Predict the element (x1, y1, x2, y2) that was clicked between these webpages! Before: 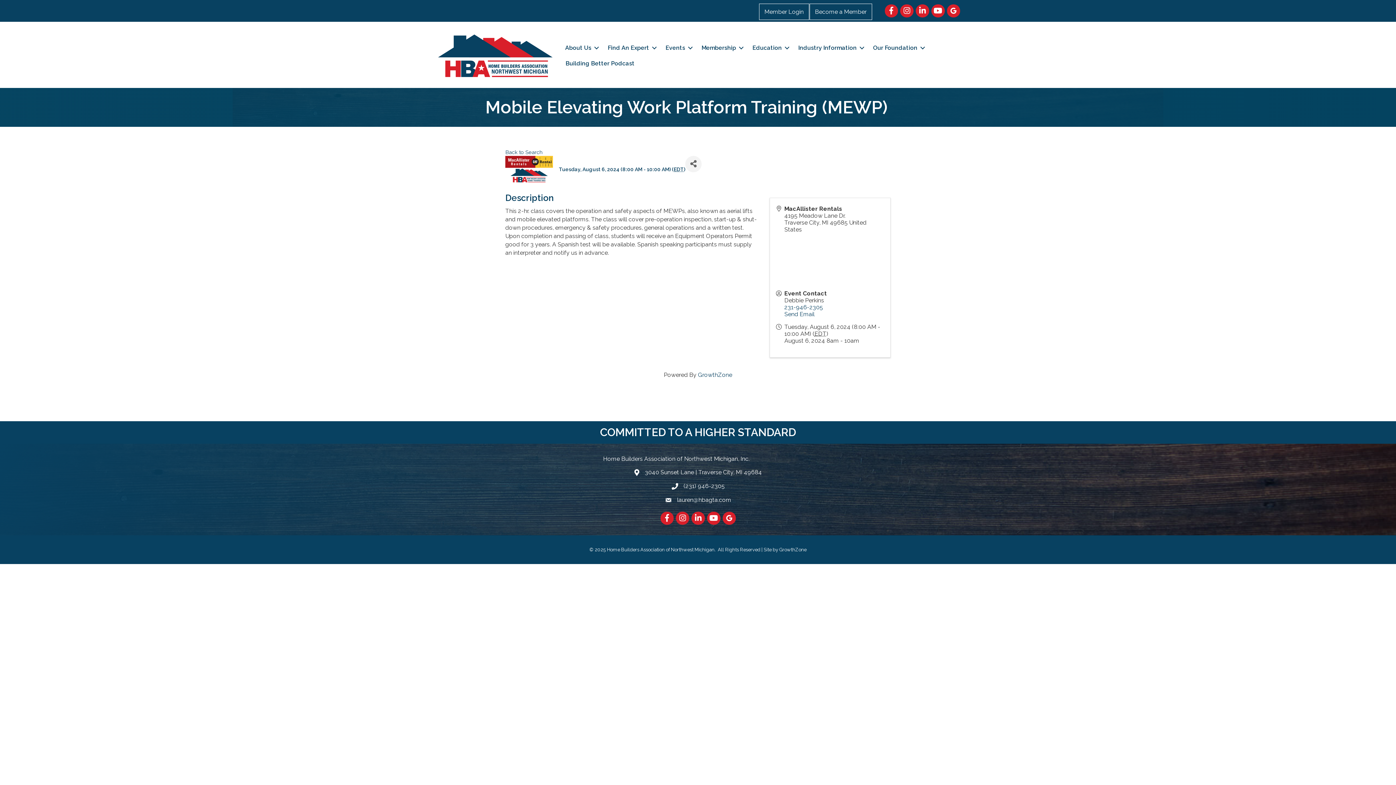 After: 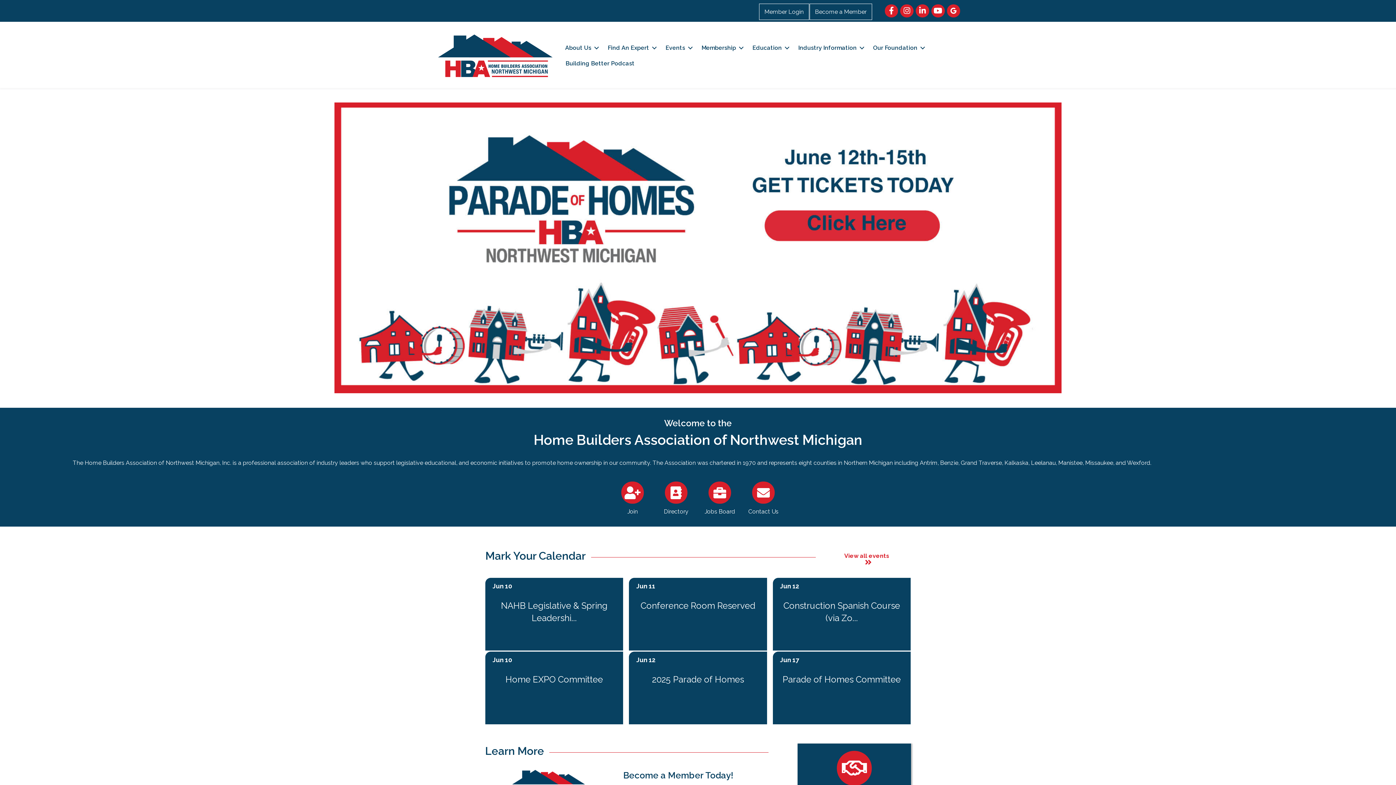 Action: bbox: (438, 51, 552, 58)